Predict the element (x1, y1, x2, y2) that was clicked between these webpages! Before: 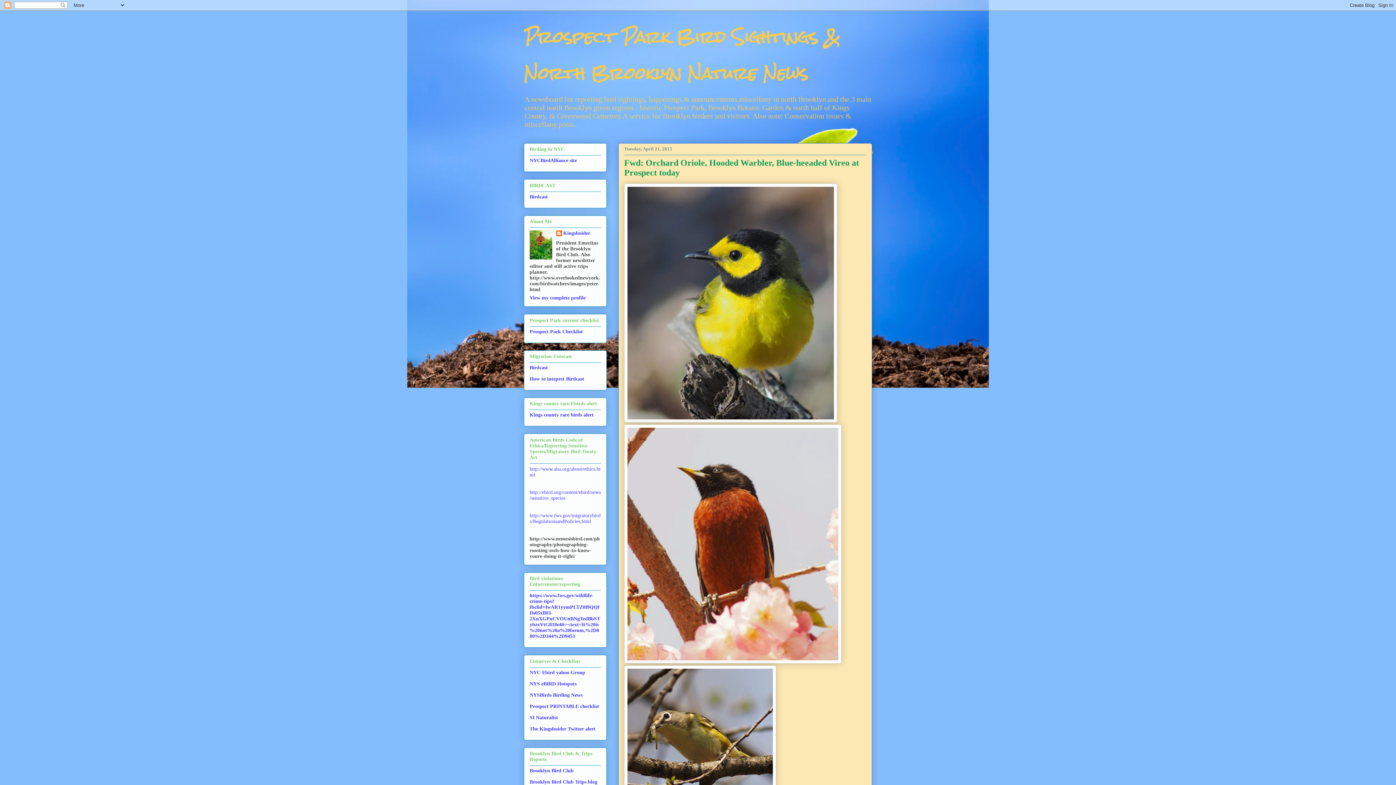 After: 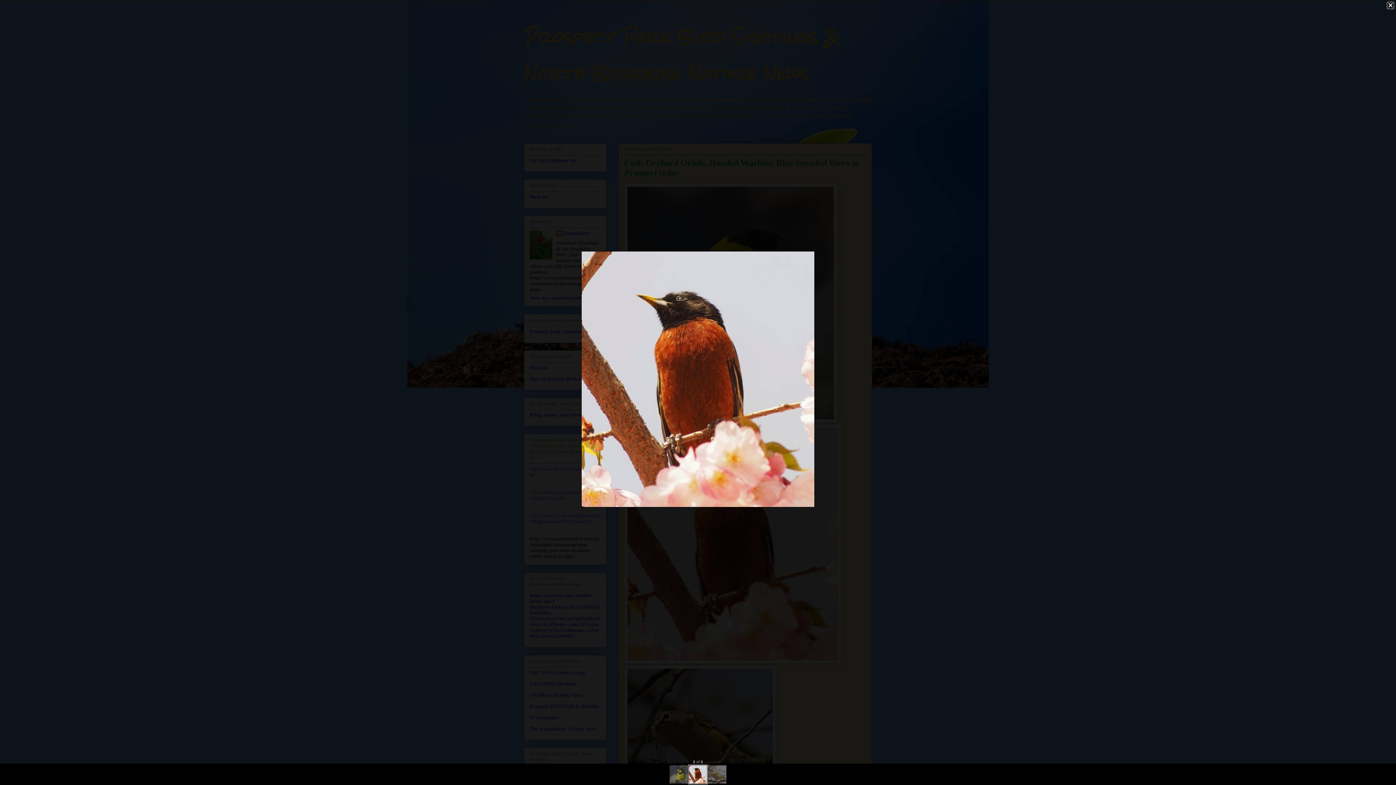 Action: bbox: (624, 658, 841, 665)